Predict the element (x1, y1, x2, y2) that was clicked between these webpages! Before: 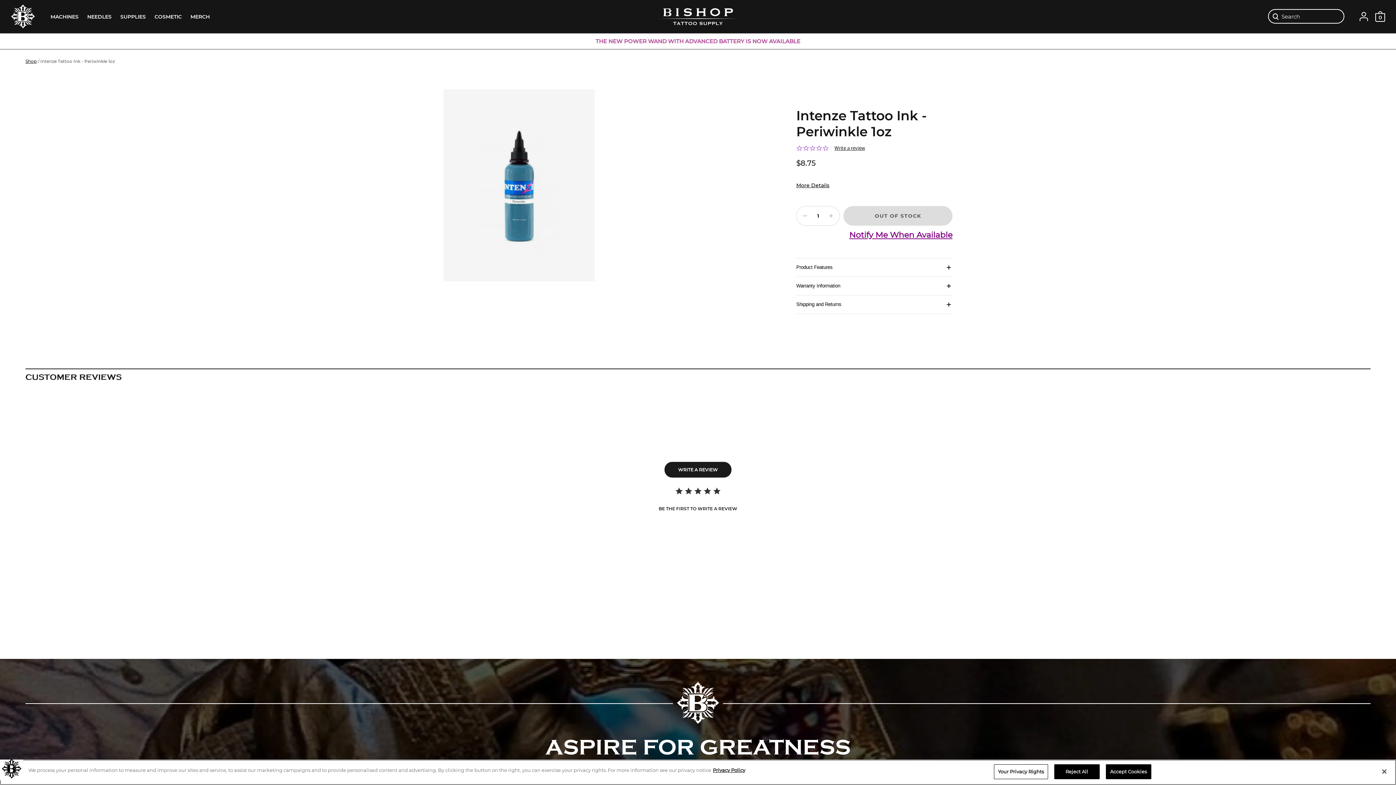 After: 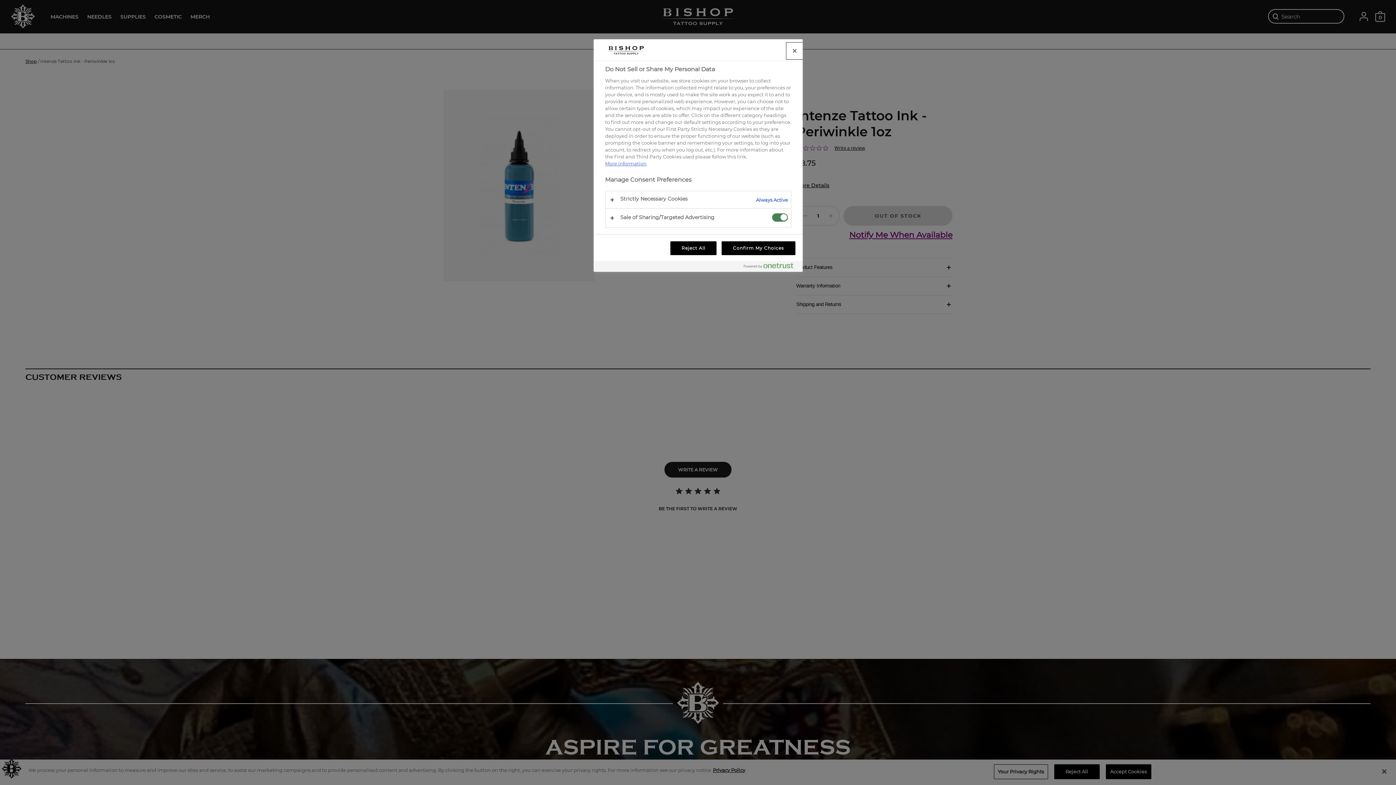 Action: label: Your Privacy Rights bbox: (994, 764, 1048, 779)